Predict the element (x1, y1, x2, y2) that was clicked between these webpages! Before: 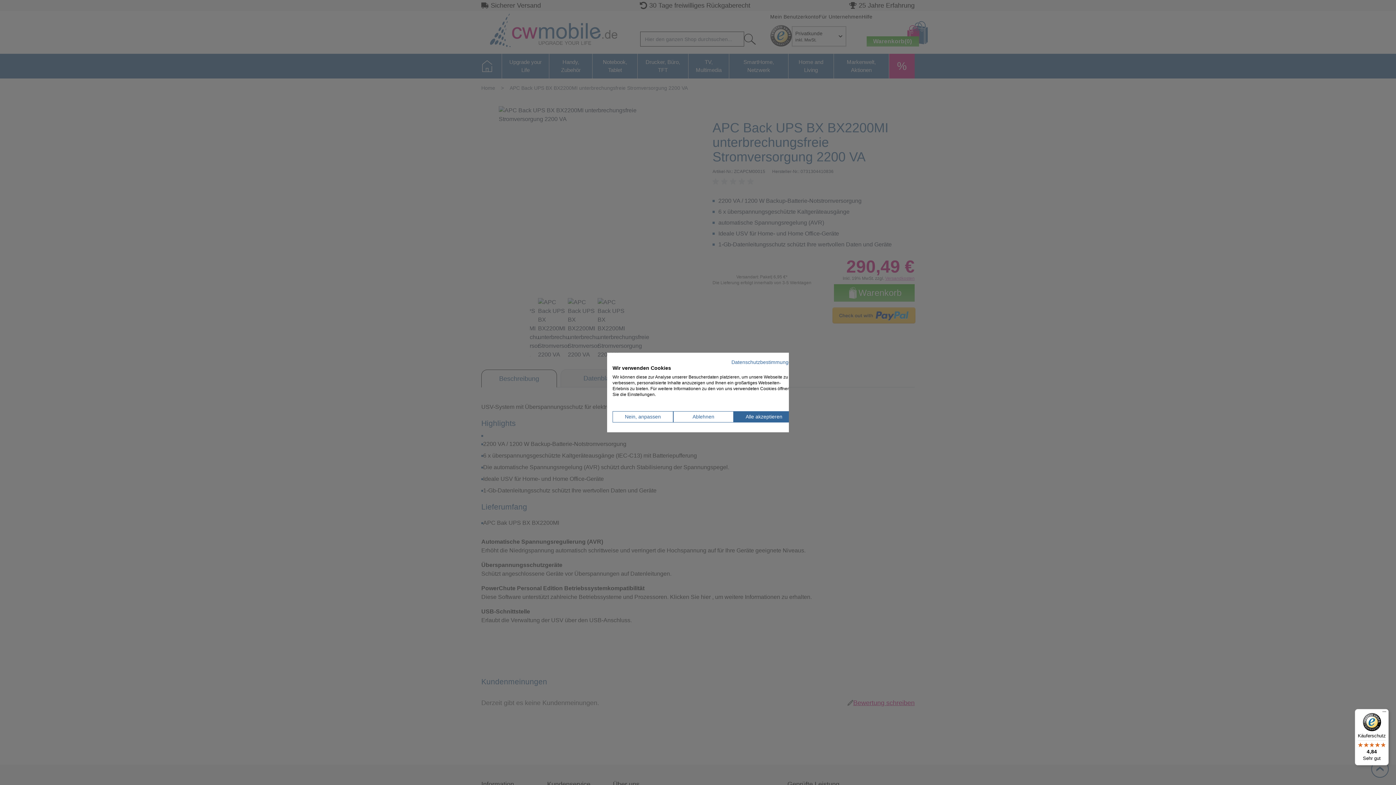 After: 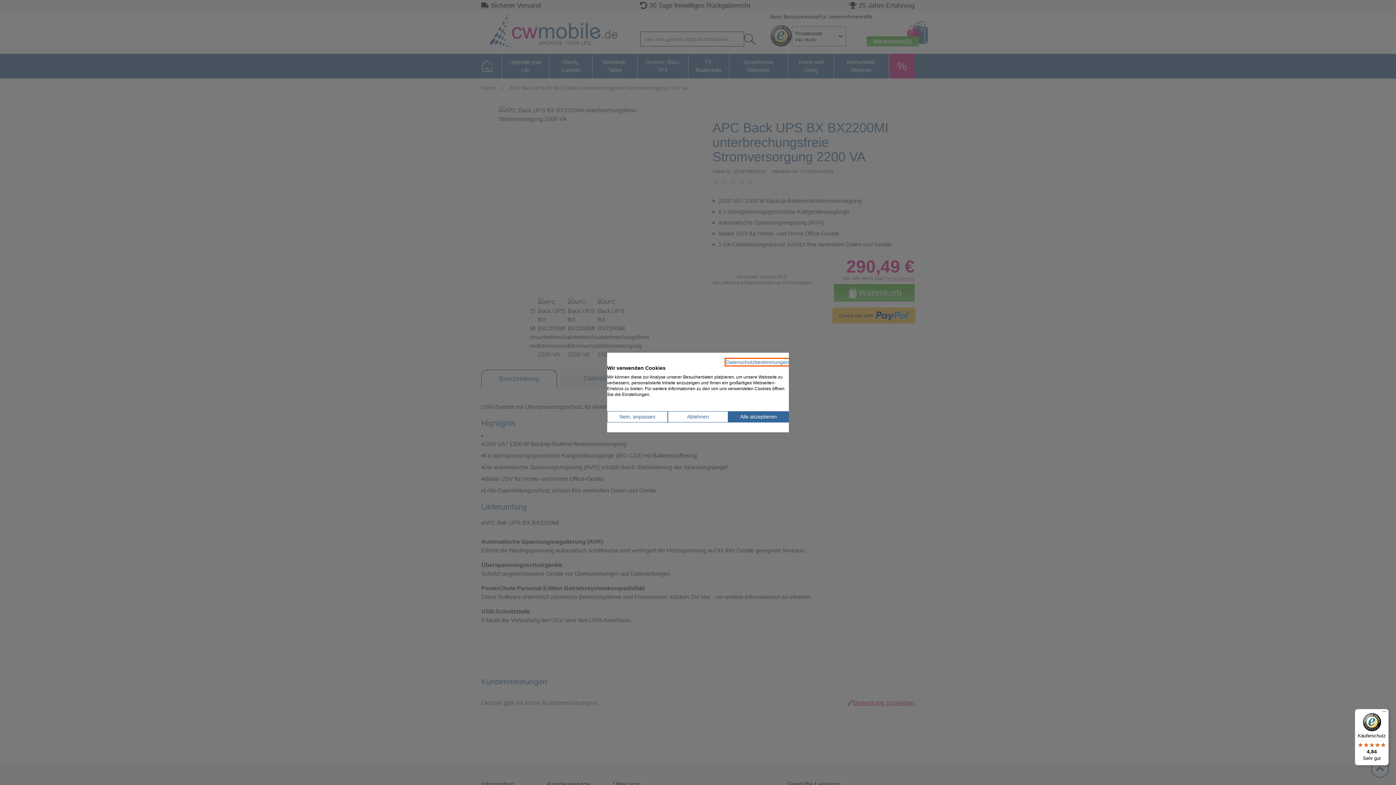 Action: bbox: (731, 359, 794, 365) label: Datenschutzrichtlinie. Externer Link. Wird in einer neuen Registerkarte oder einem neuen Fenster geöffnet.